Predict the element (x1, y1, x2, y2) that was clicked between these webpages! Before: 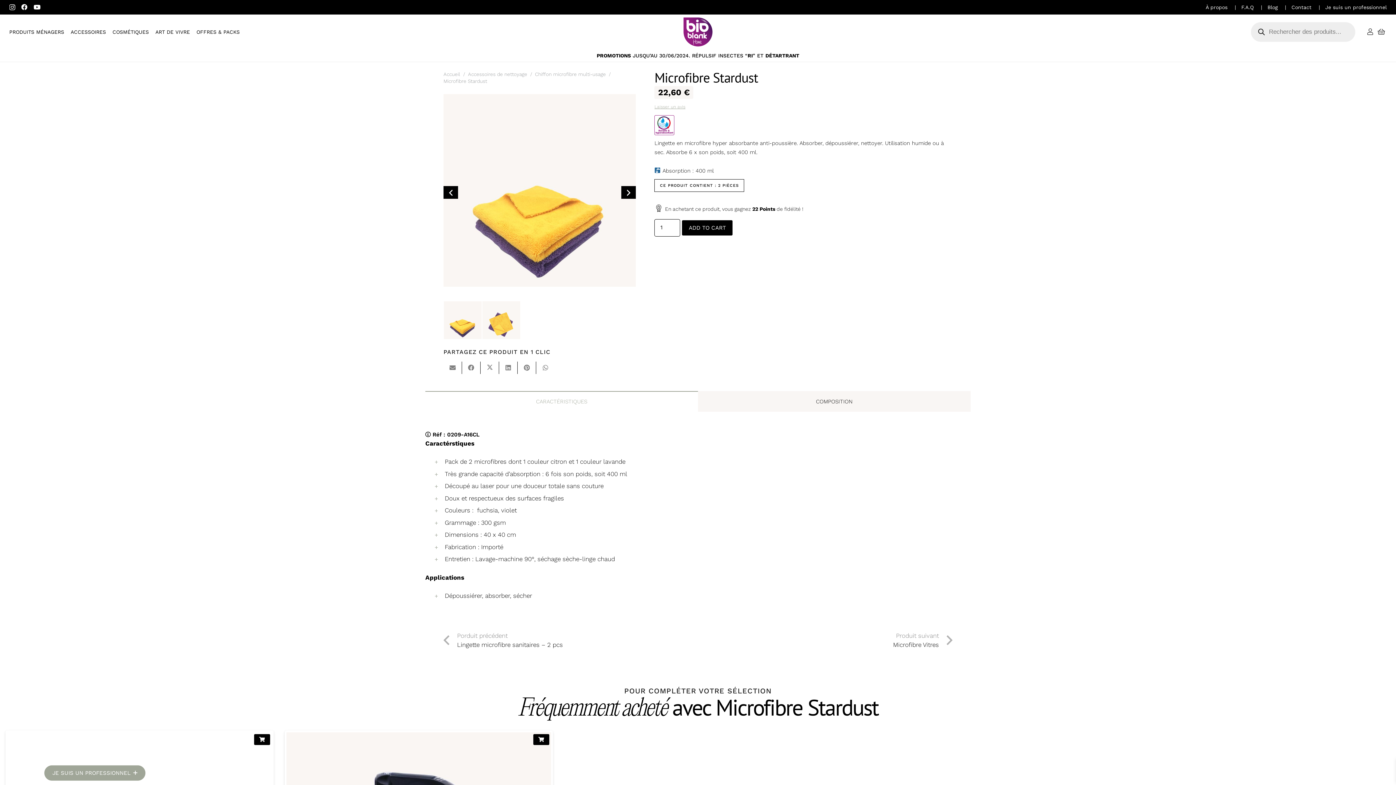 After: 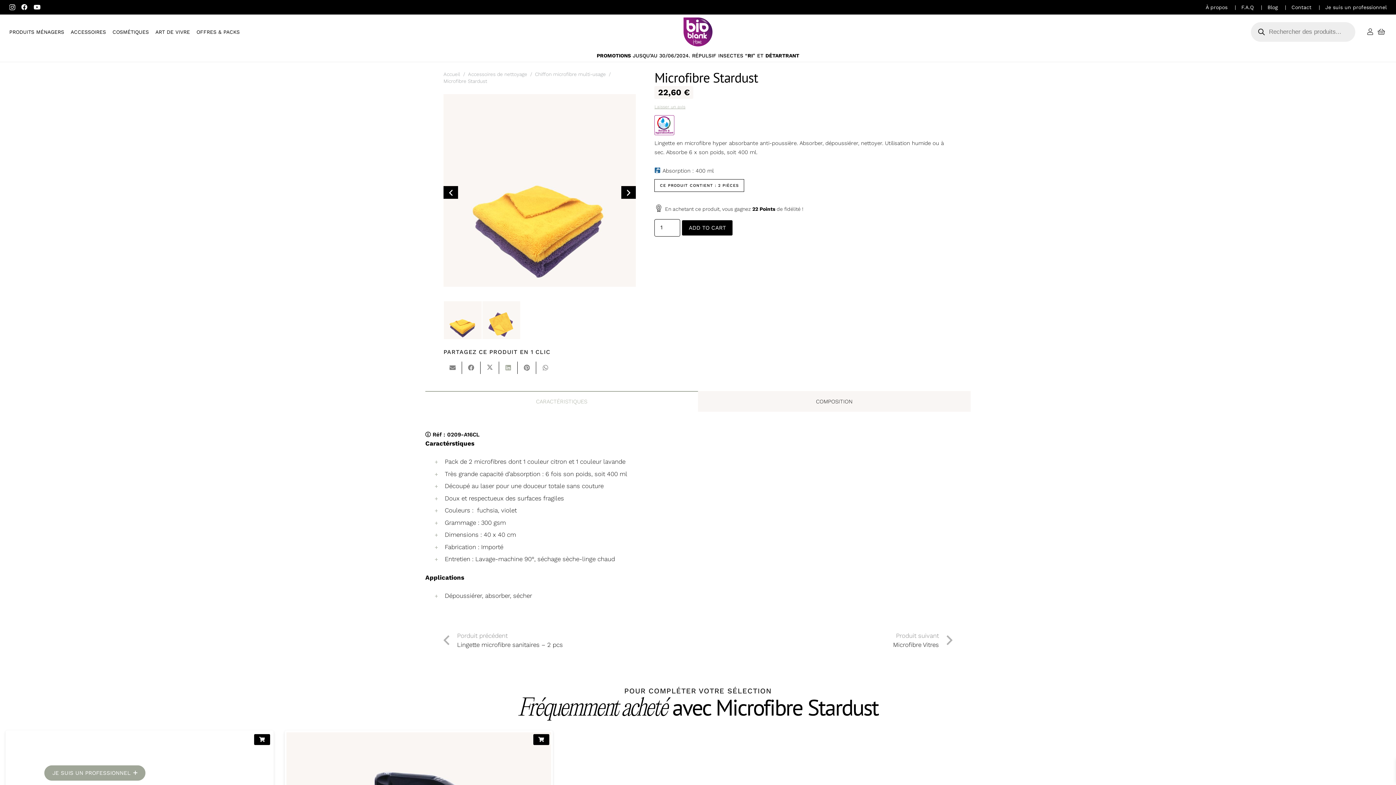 Action: label: Partager ceci bbox: (499, 361, 517, 374)